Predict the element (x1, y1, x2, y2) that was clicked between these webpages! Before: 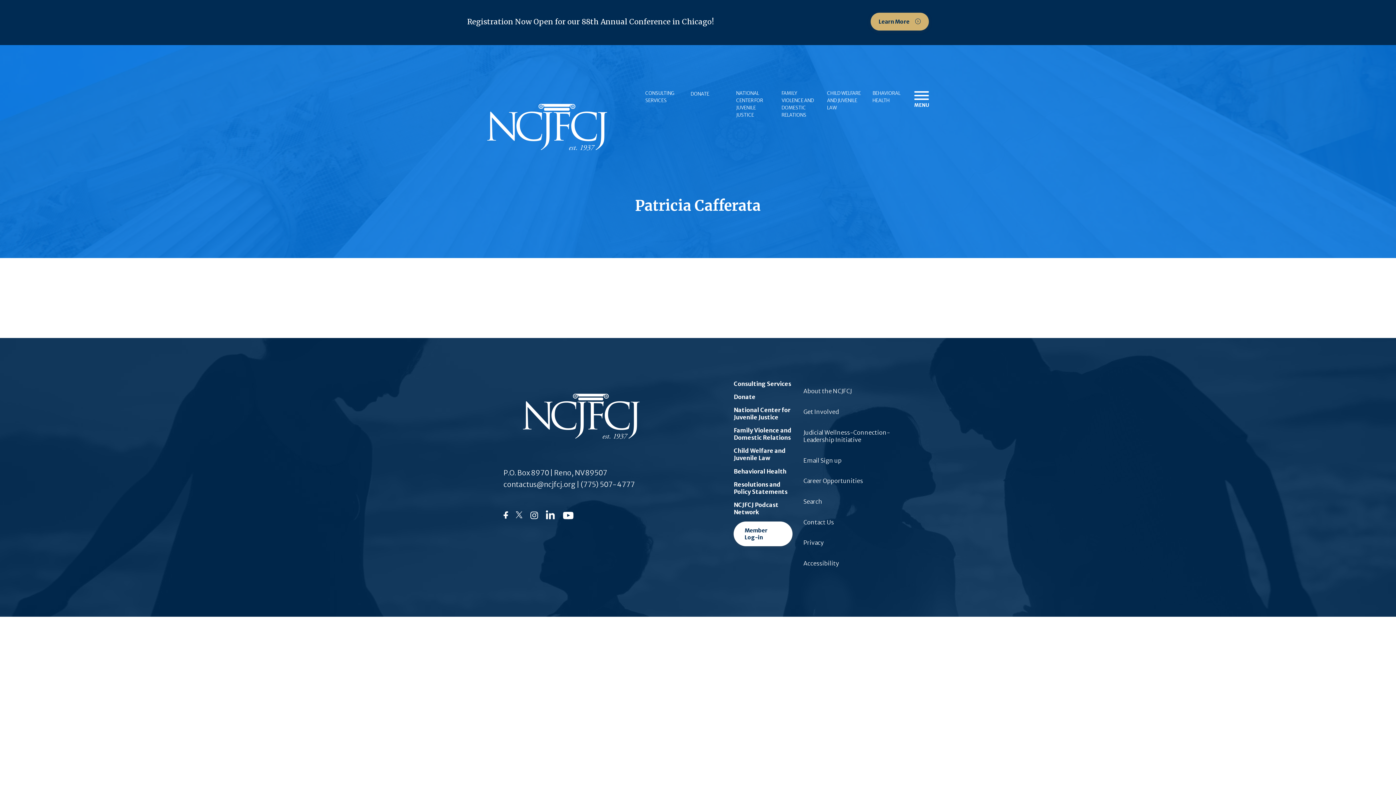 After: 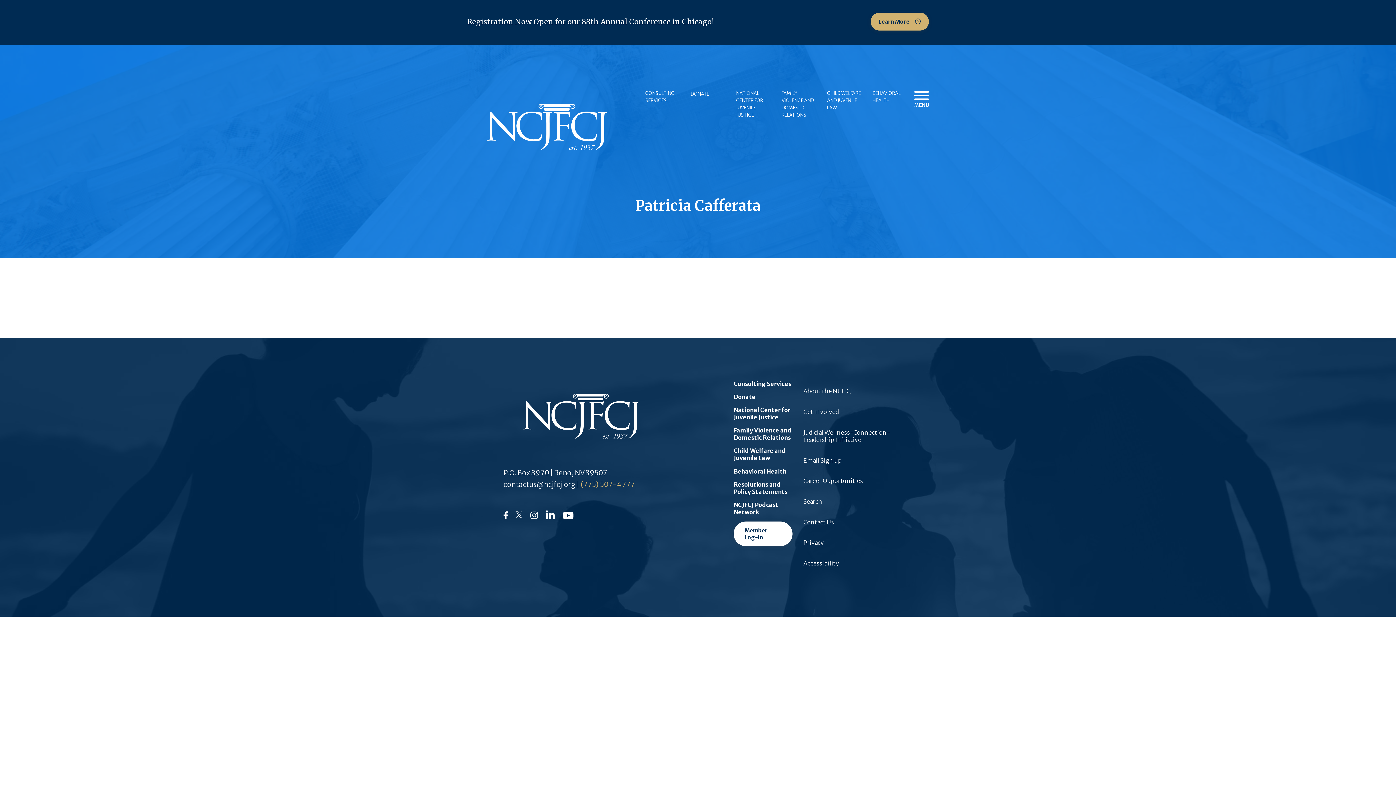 Action: bbox: (580, 480, 634, 488) label: (775) 507-4777